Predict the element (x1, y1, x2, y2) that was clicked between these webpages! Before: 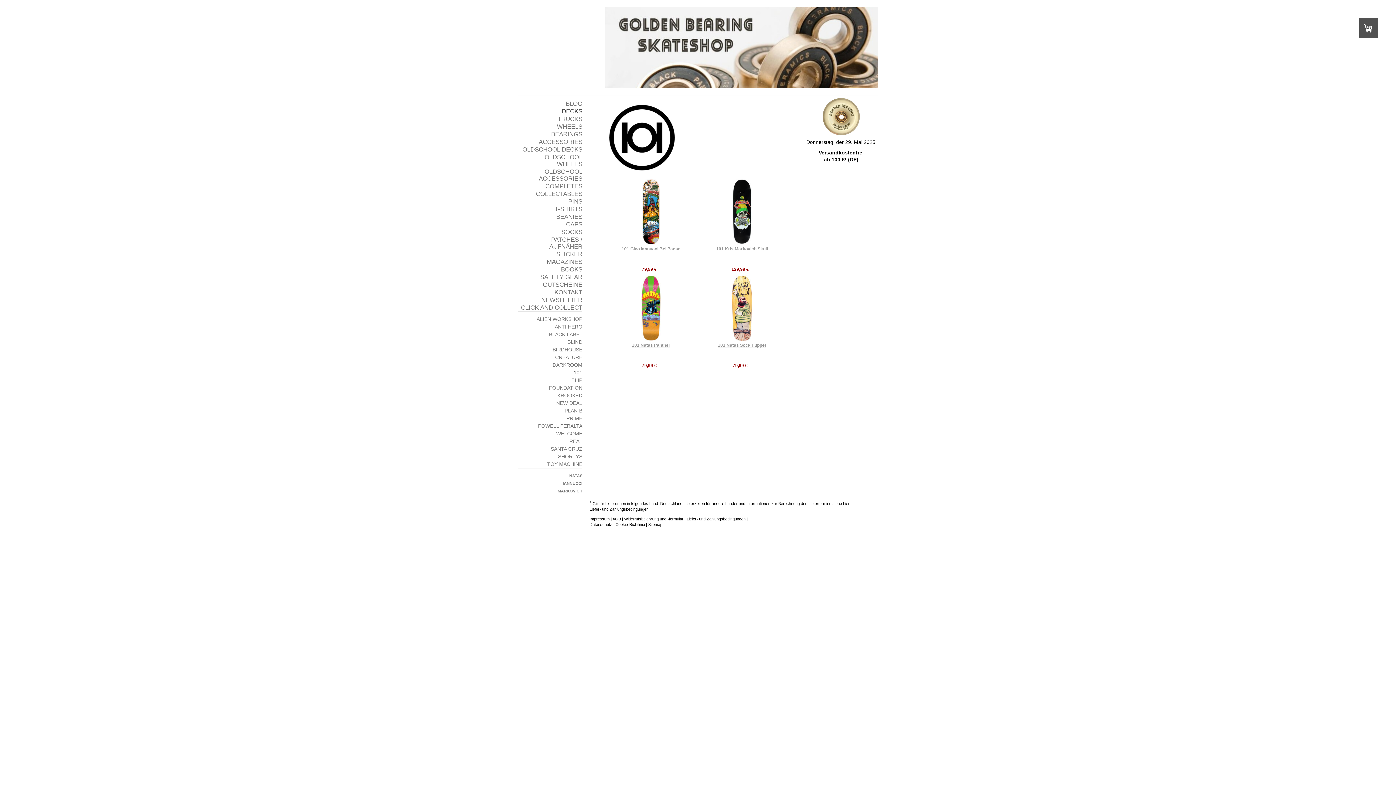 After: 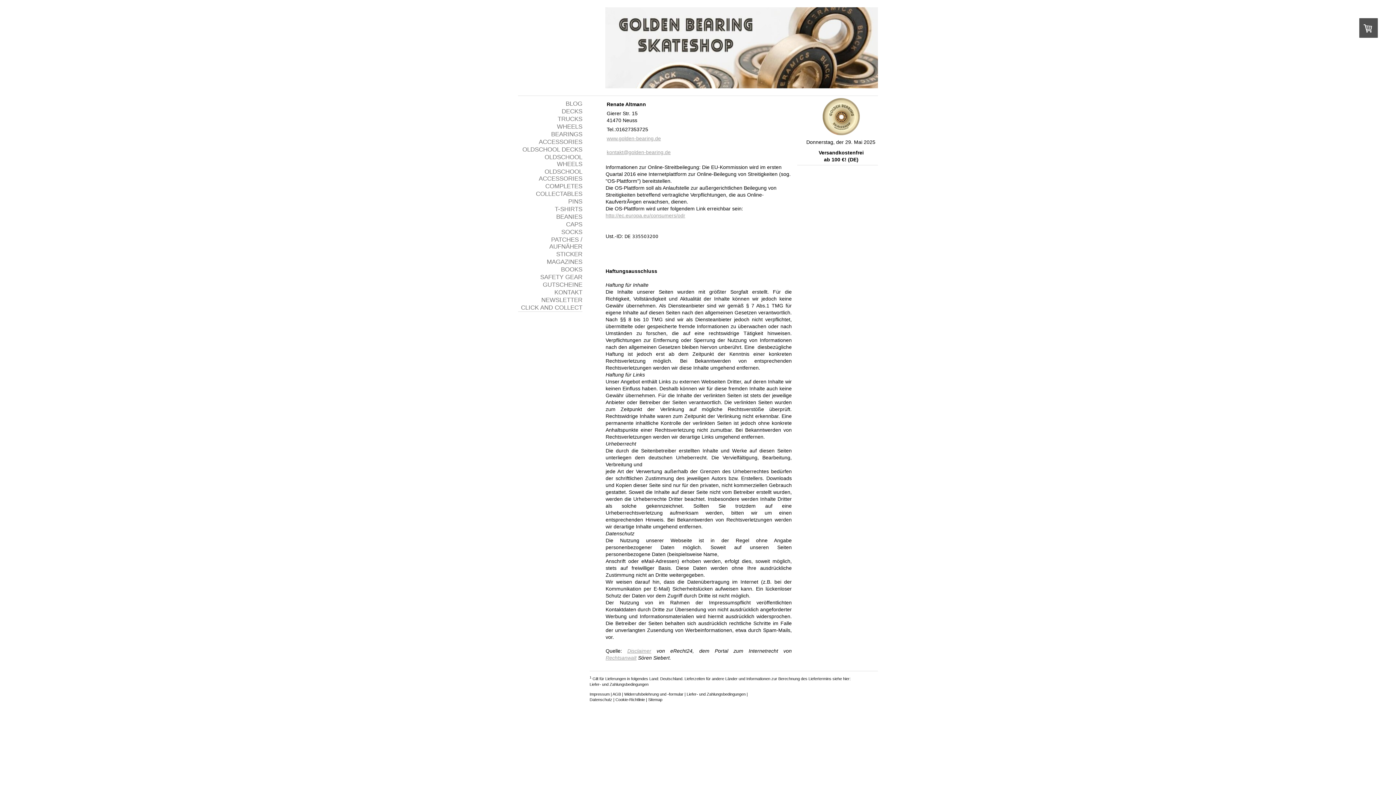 Action: bbox: (589, 516, 609, 521) label: Impressum